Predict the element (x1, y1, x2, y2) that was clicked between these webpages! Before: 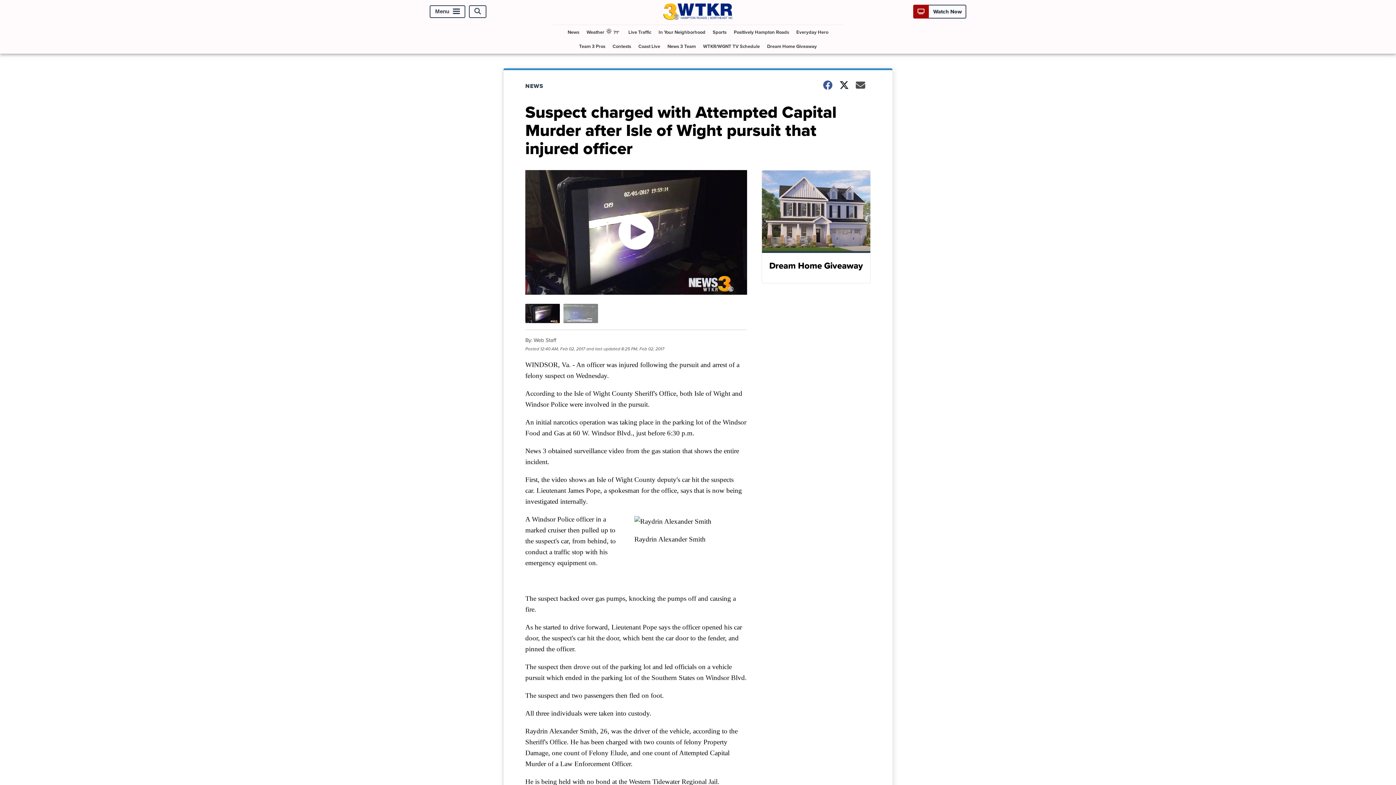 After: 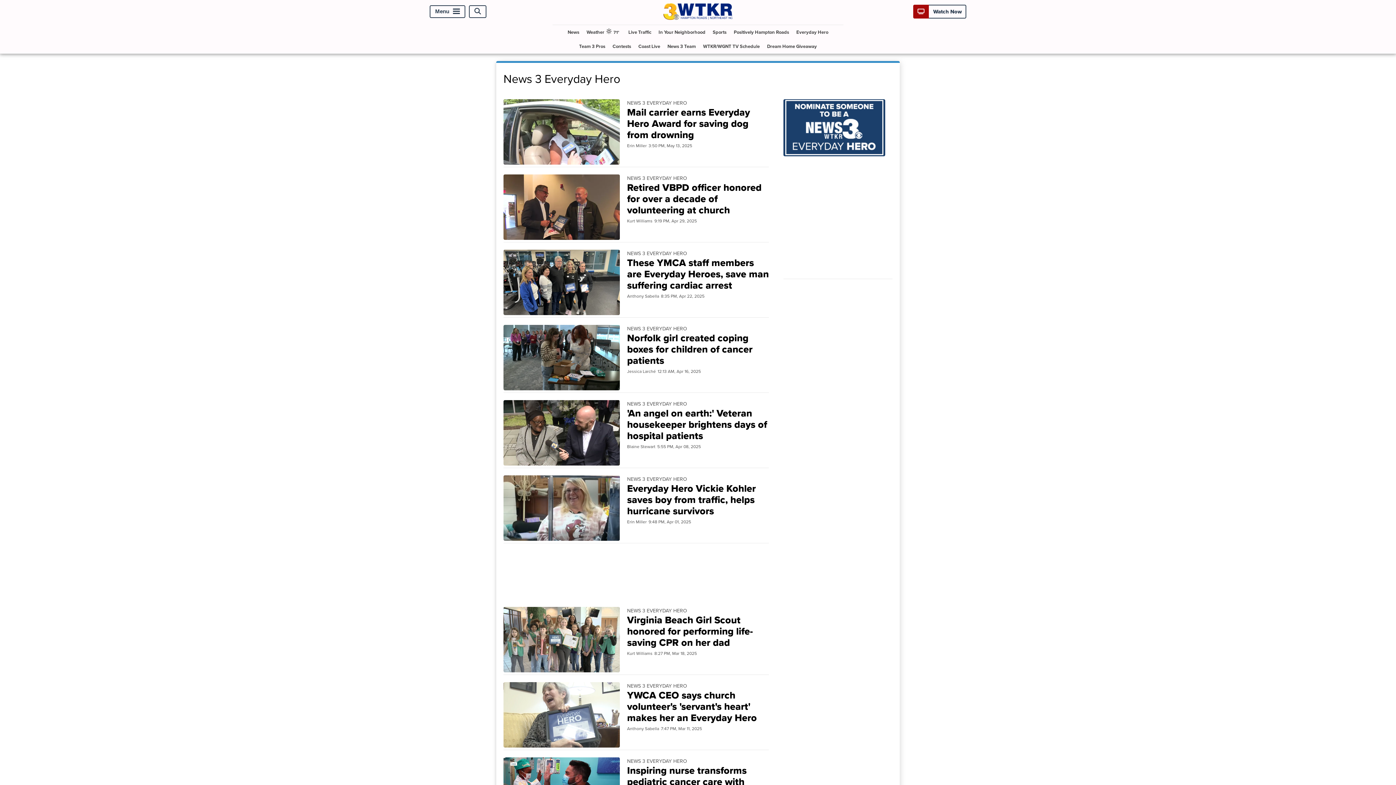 Action: bbox: (793, 24, 831, 39) label: Everyday Hero